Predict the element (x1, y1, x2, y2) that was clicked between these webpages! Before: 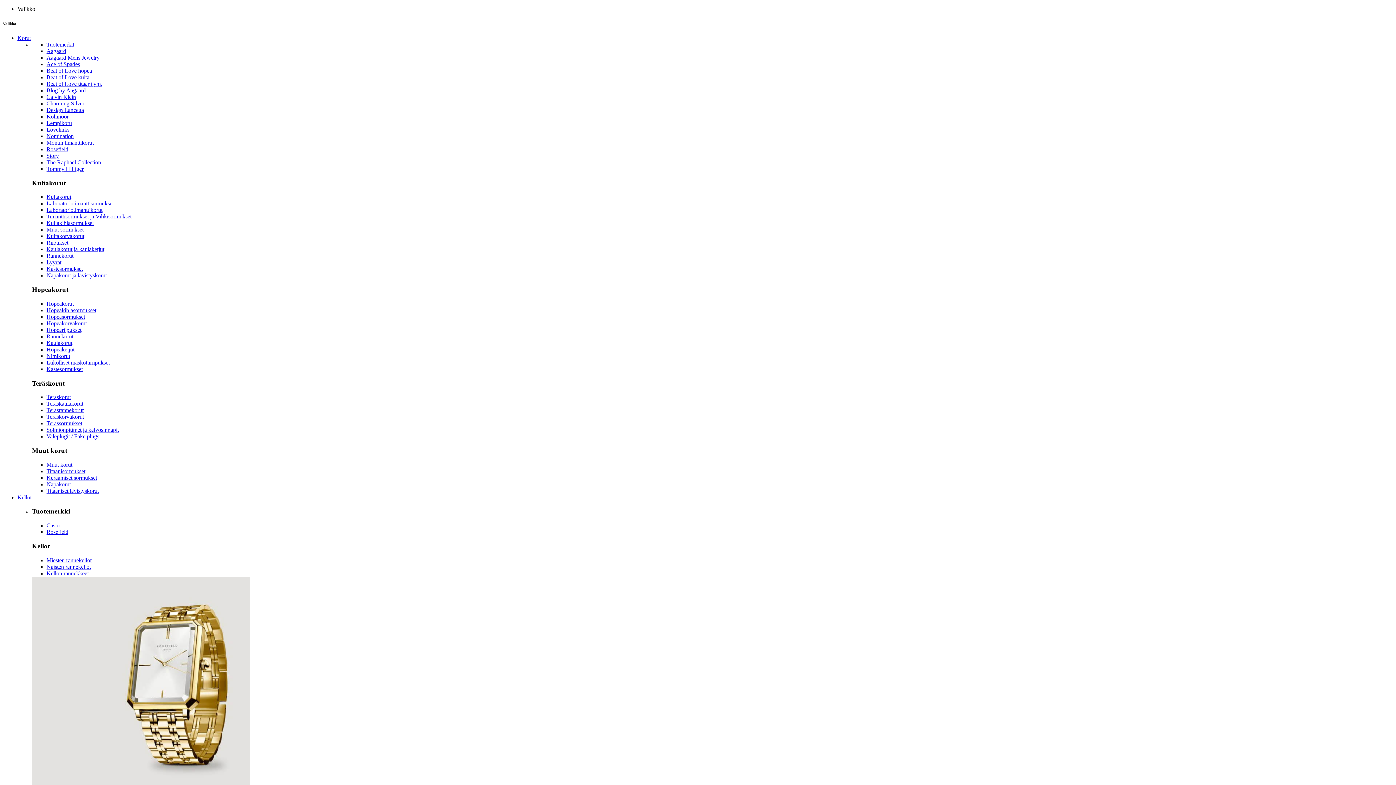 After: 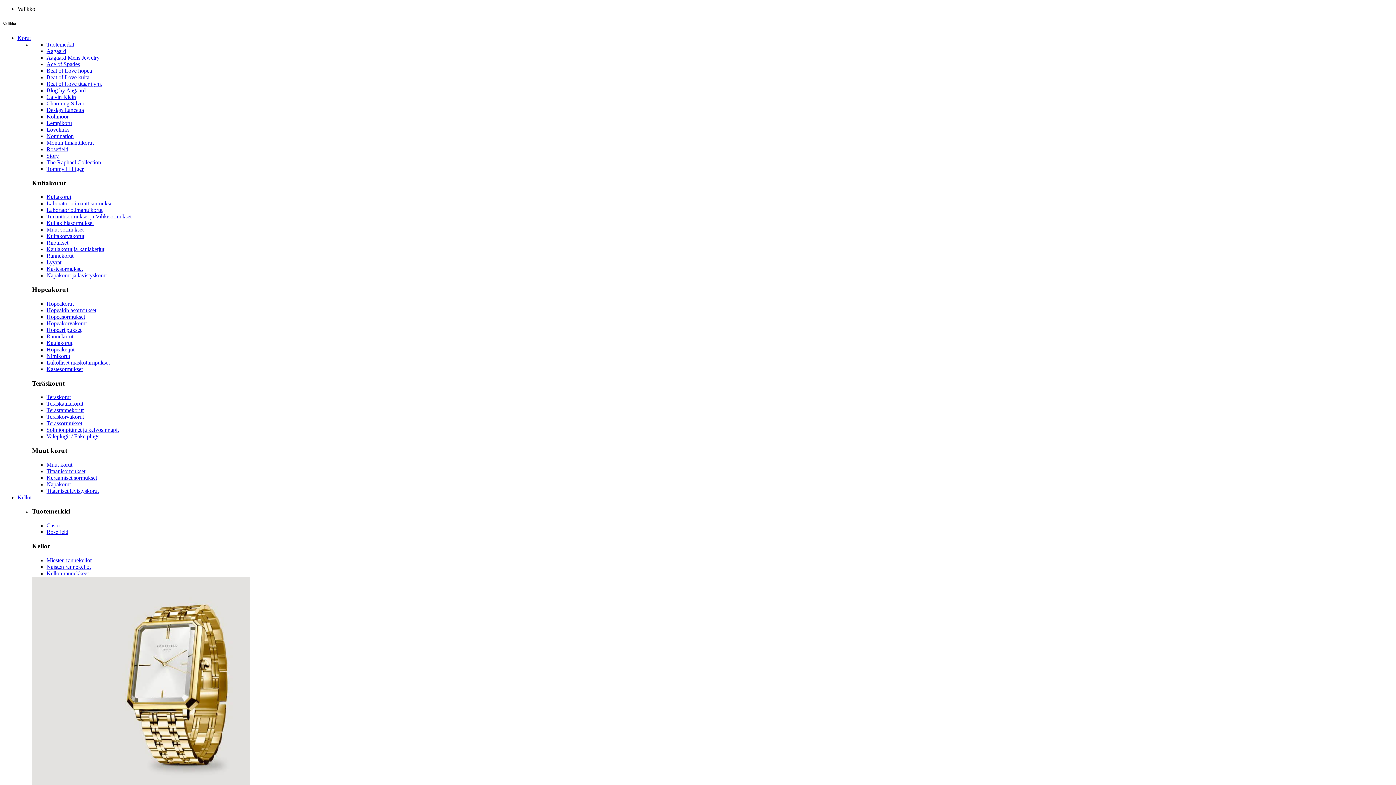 Action: label: Hopeariipukset bbox: (46, 326, 81, 333)